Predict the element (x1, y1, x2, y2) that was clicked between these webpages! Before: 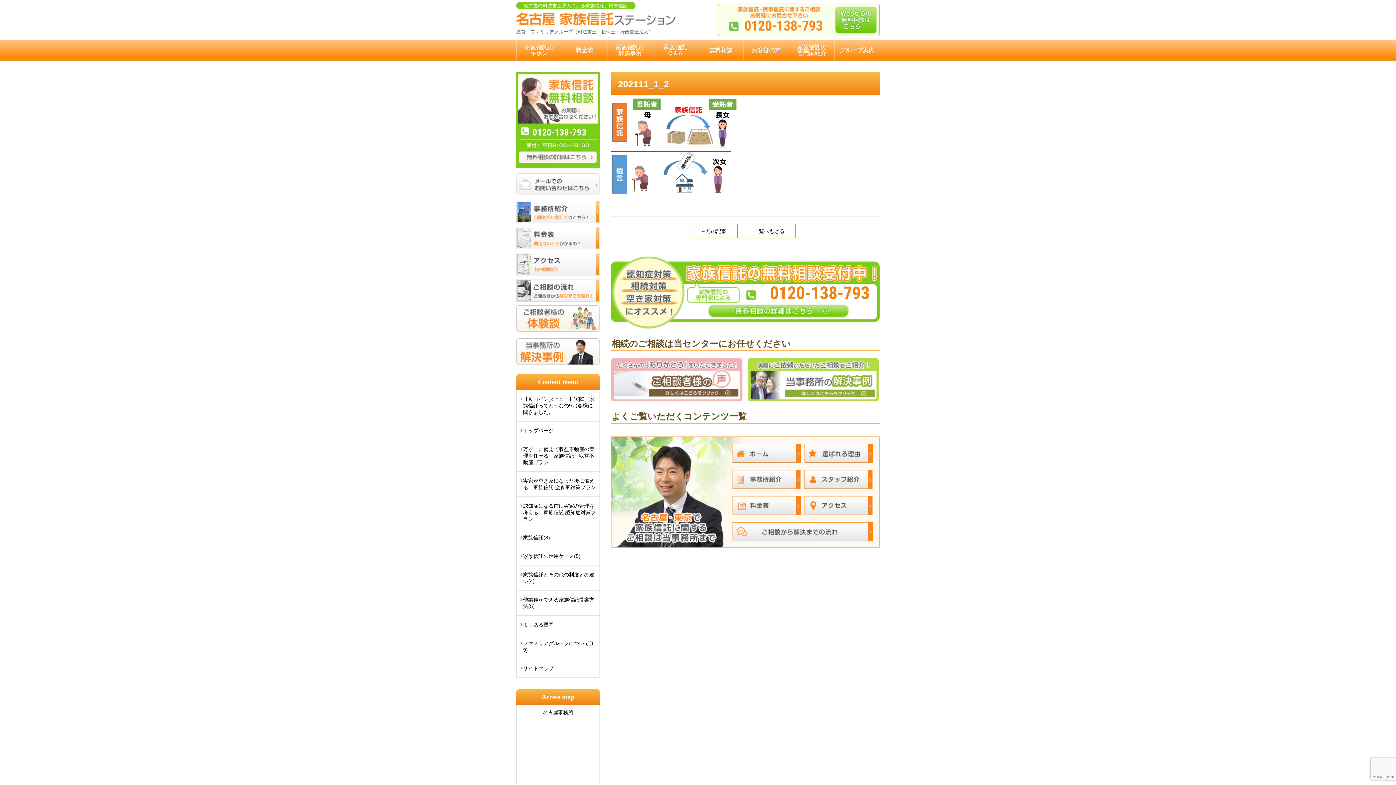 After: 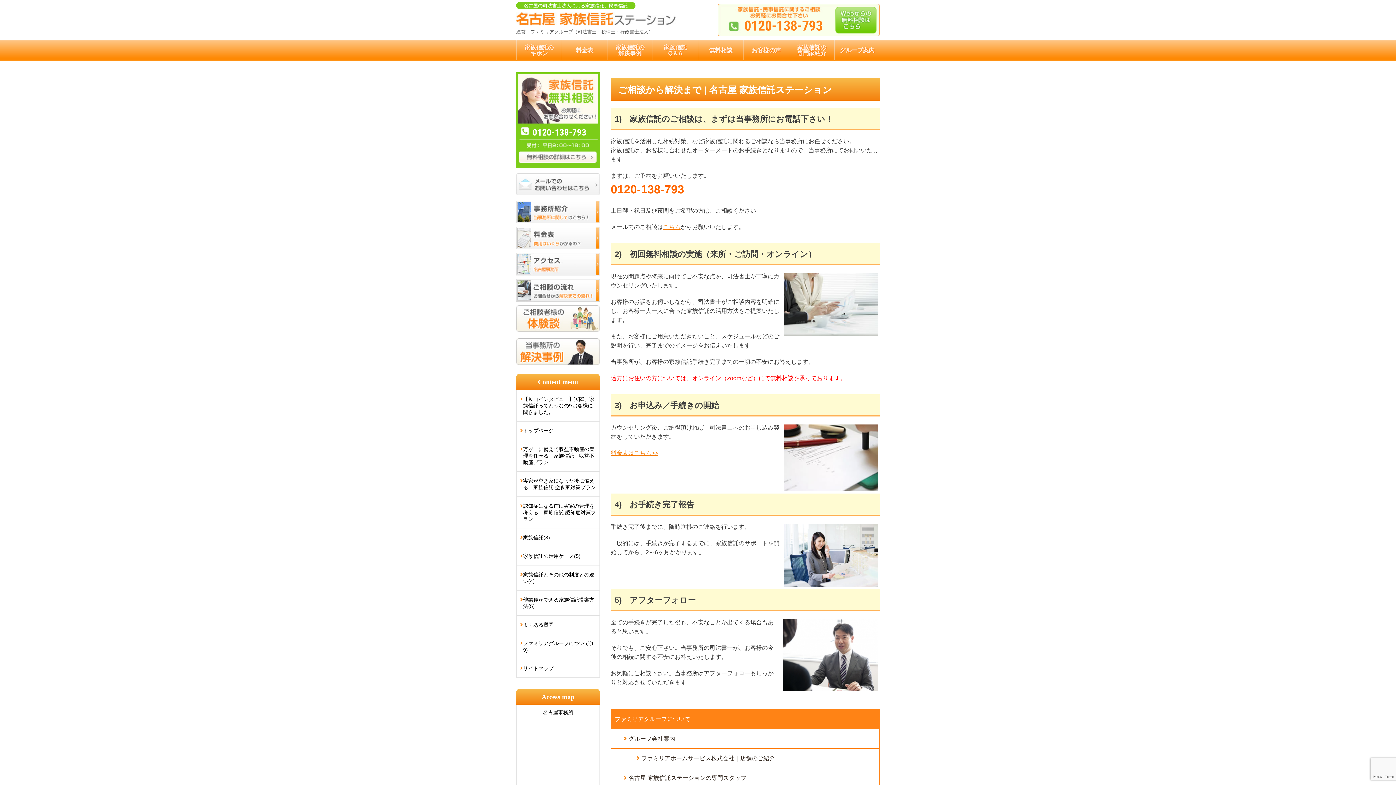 Action: bbox: (516, 72, 600, 78)